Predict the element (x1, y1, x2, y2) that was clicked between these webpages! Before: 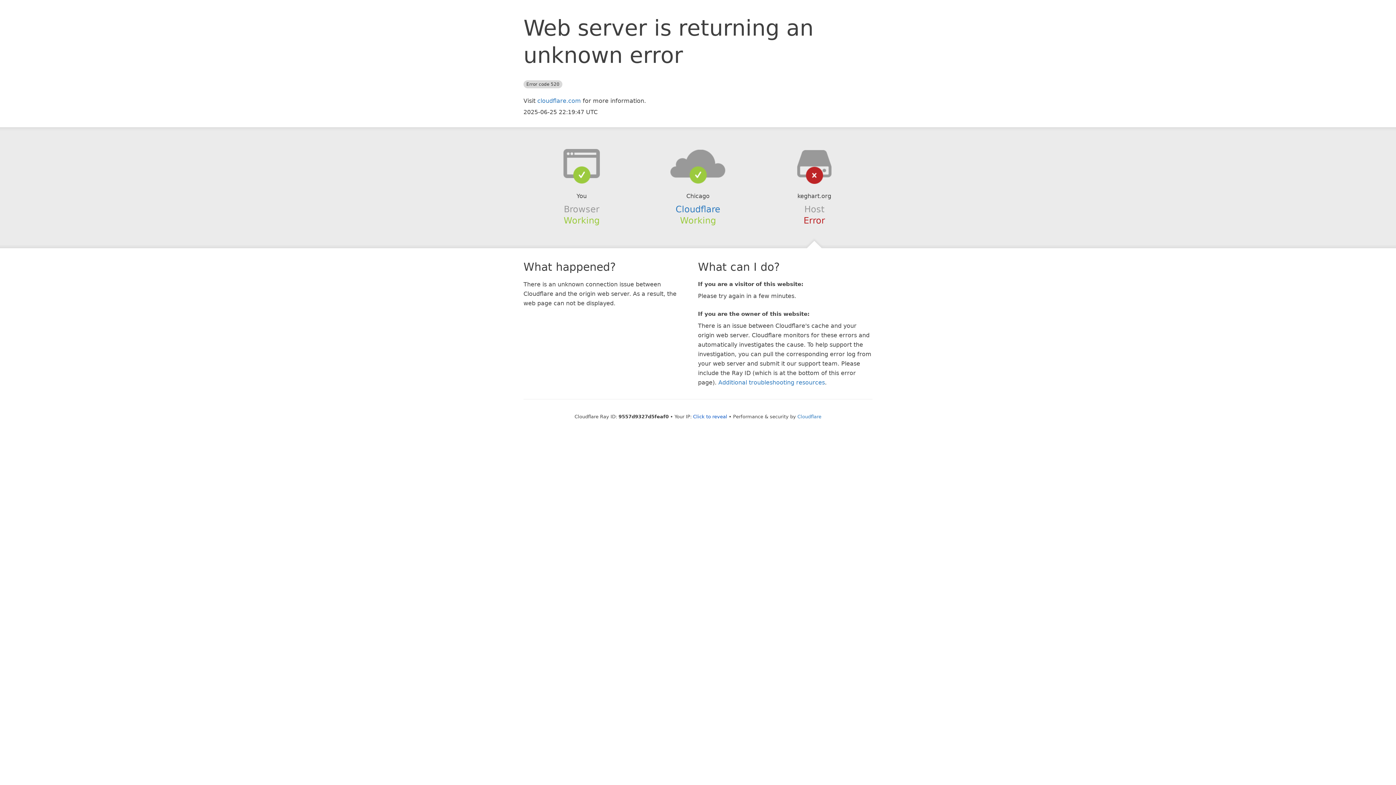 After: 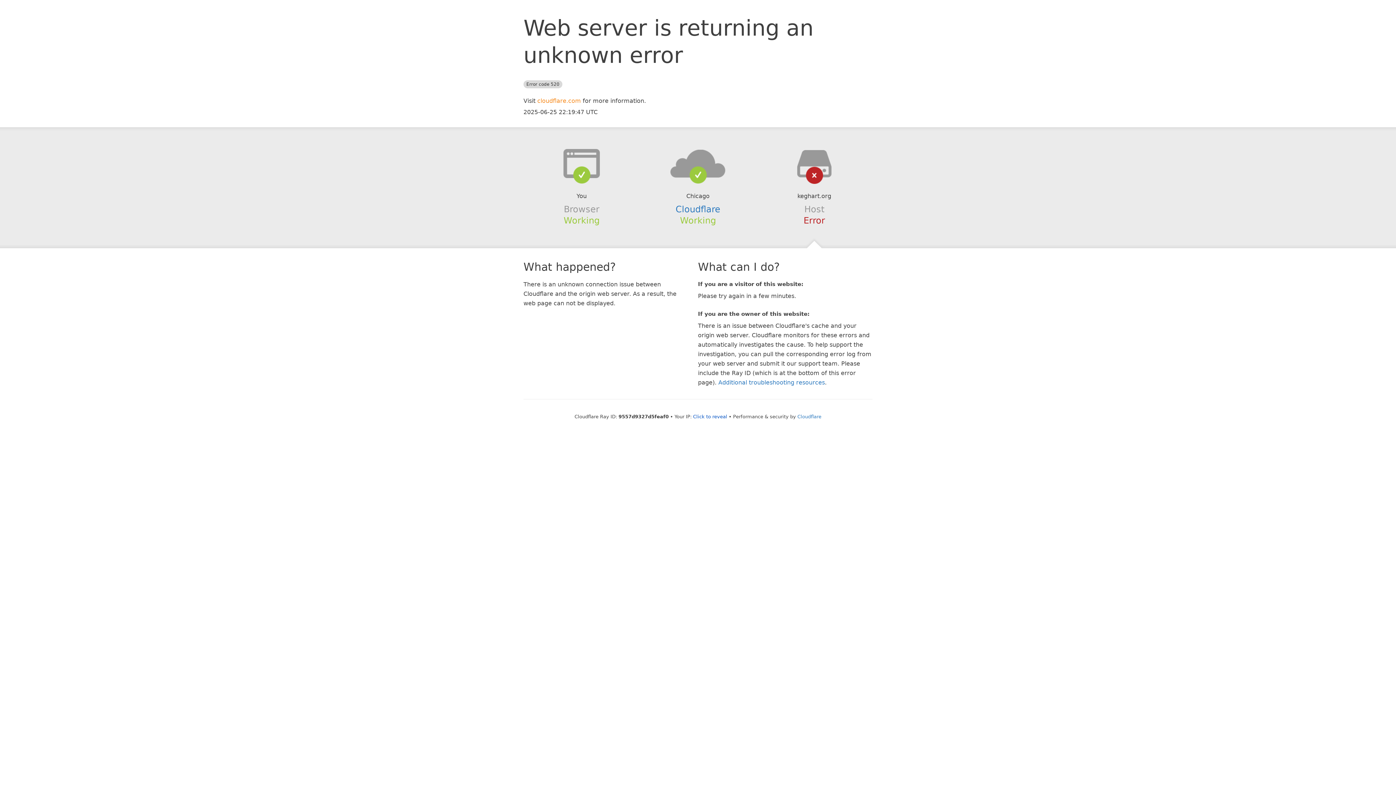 Action: bbox: (537, 97, 581, 104) label: cloudflare.com